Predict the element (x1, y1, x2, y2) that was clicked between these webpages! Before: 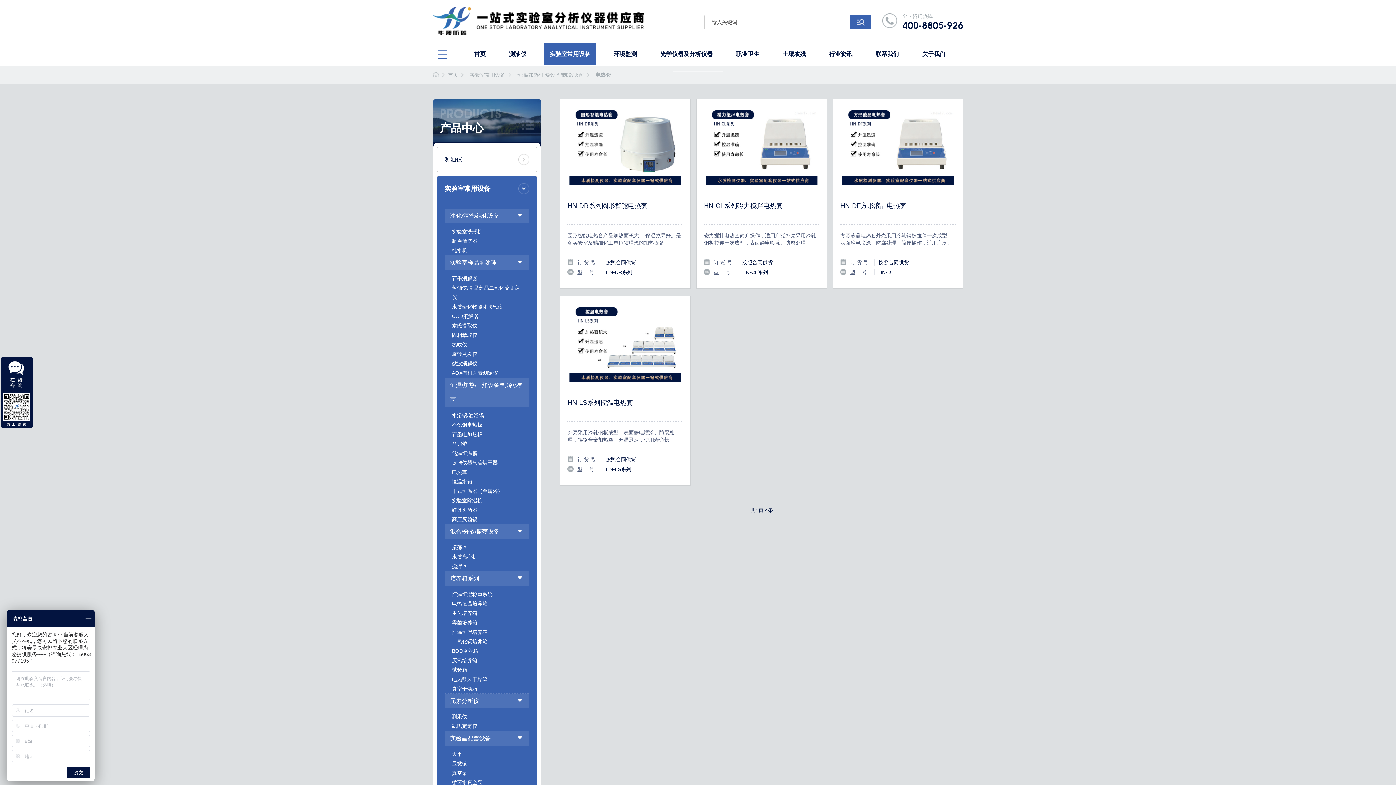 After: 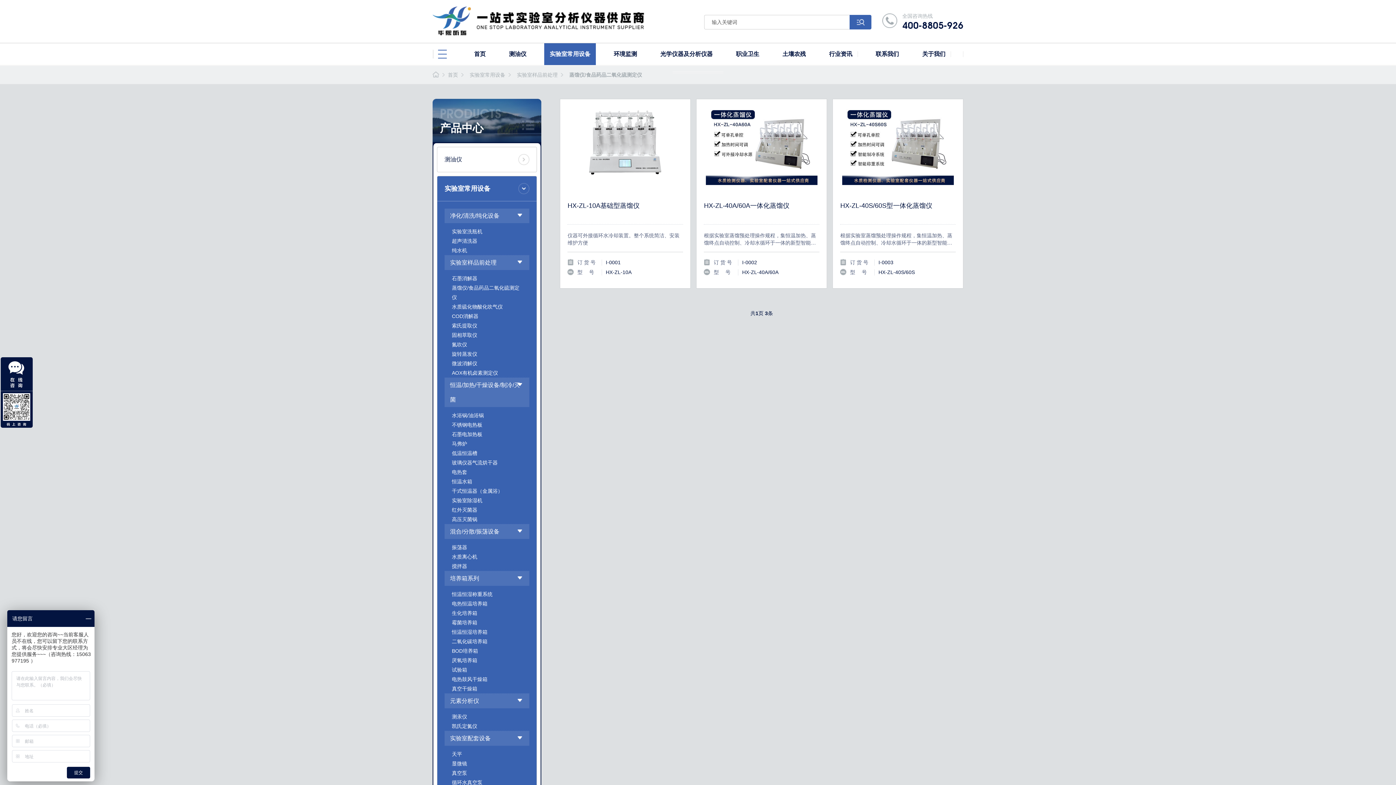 Action: label: 蒸馏仪/食品药品二氧化硫测定仪 bbox: (452, 283, 522, 302)